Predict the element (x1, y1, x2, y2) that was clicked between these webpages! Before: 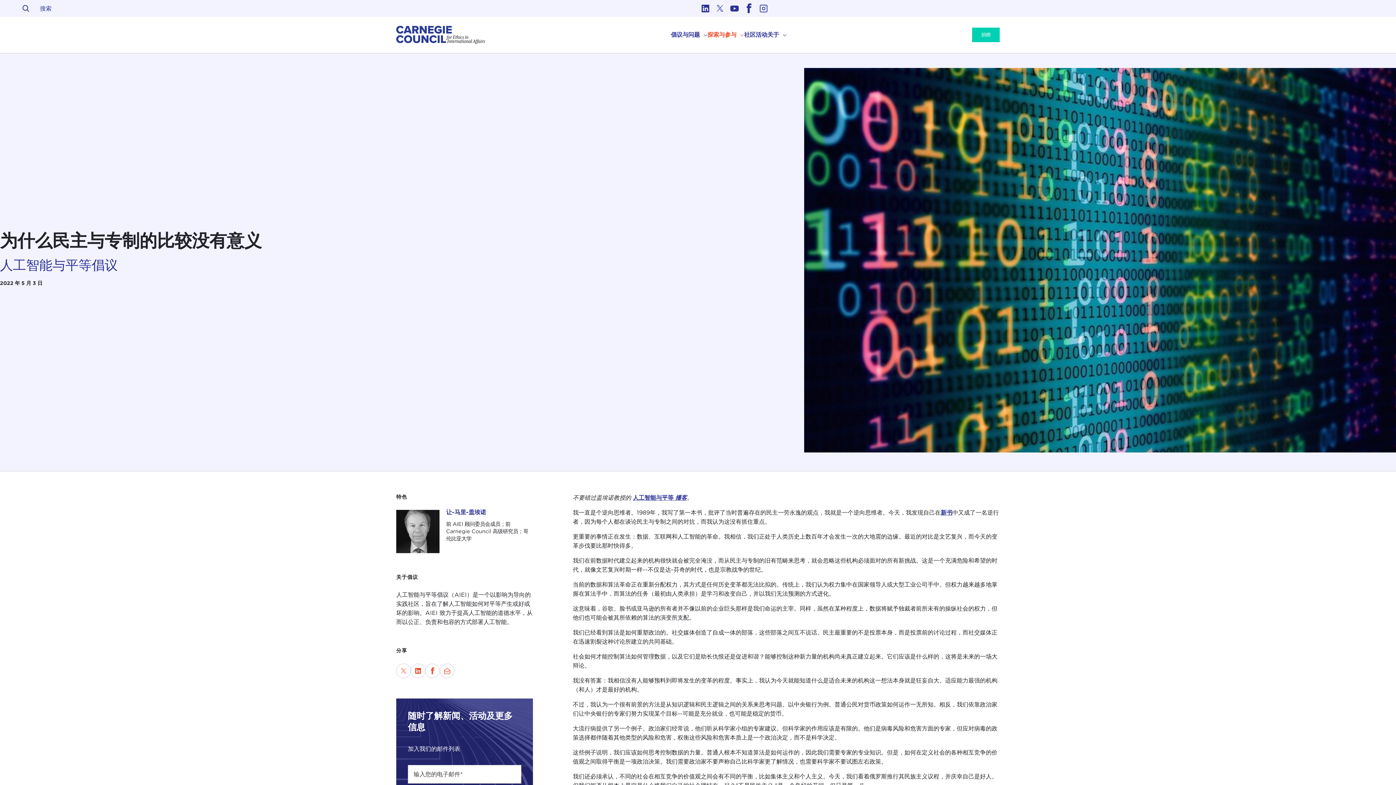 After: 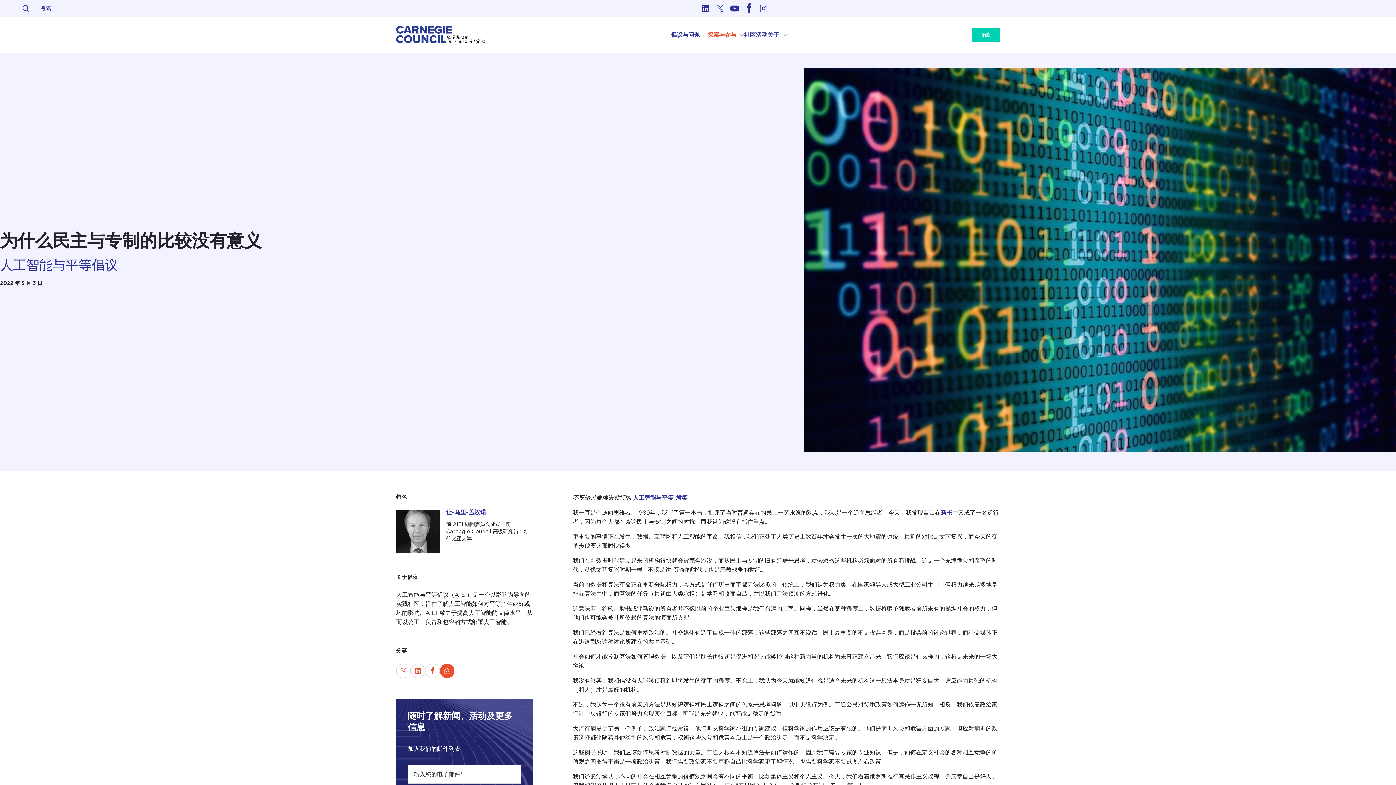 Action: bbox: (440, 664, 454, 678) label: Send via Email